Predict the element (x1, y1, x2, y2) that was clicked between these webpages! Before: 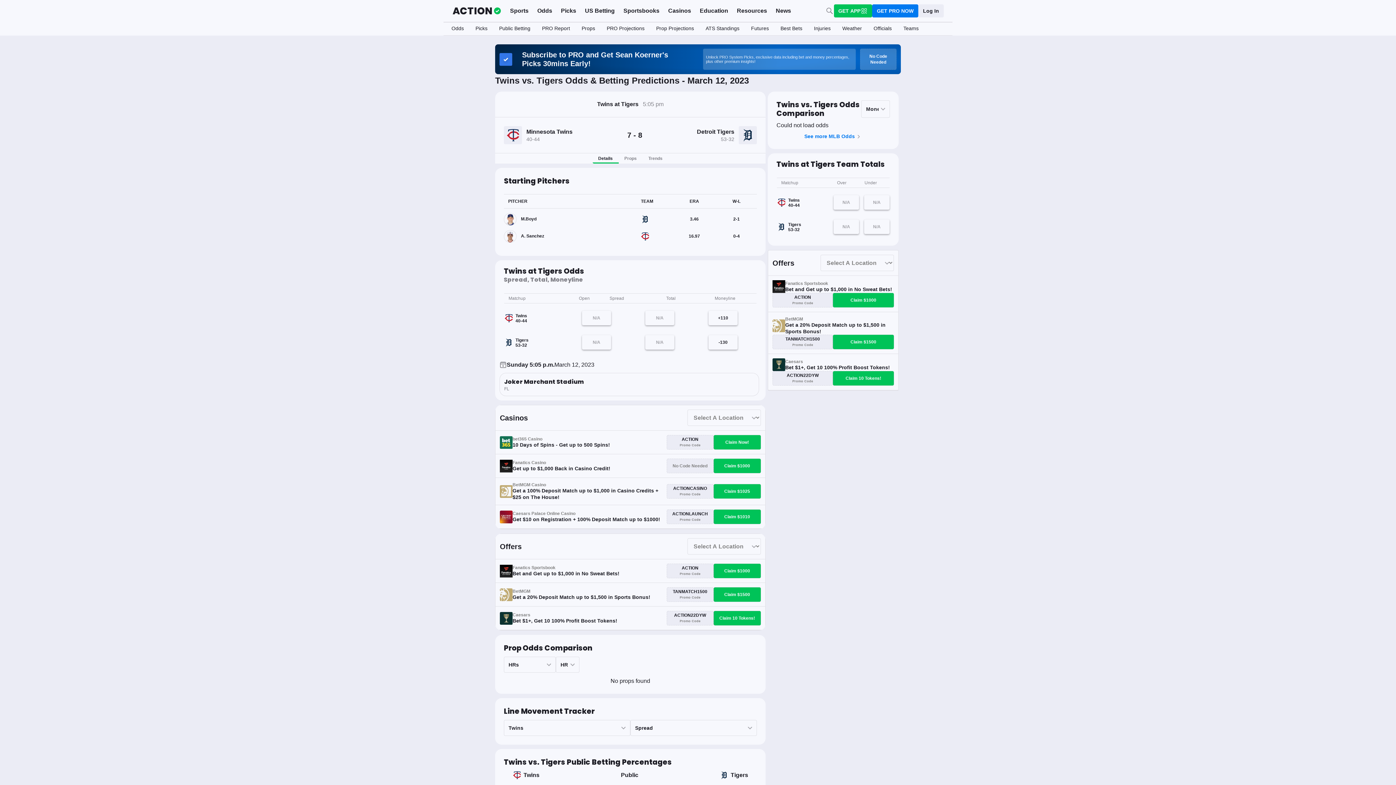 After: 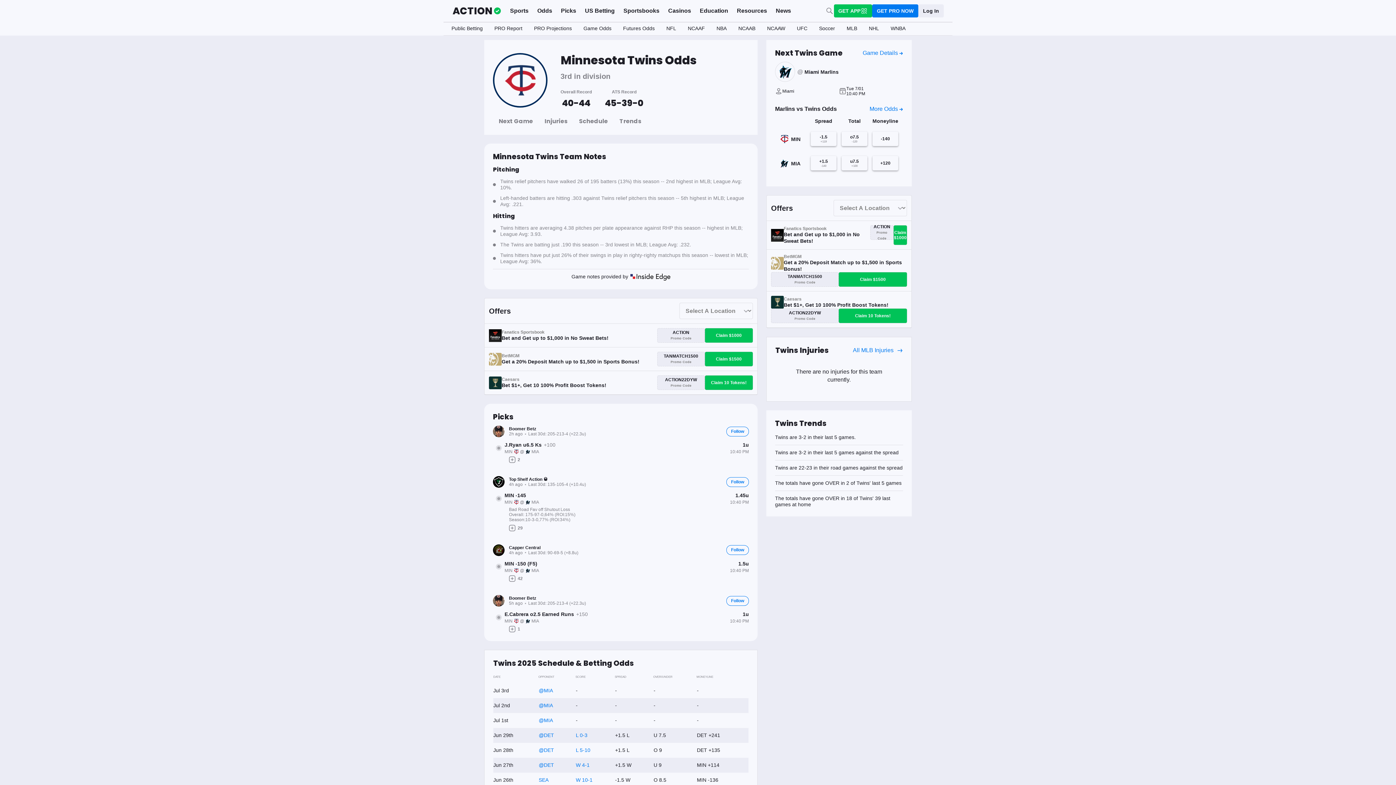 Action: bbox: (504, 126, 572, 144) label: Minnesota Twins
40-44